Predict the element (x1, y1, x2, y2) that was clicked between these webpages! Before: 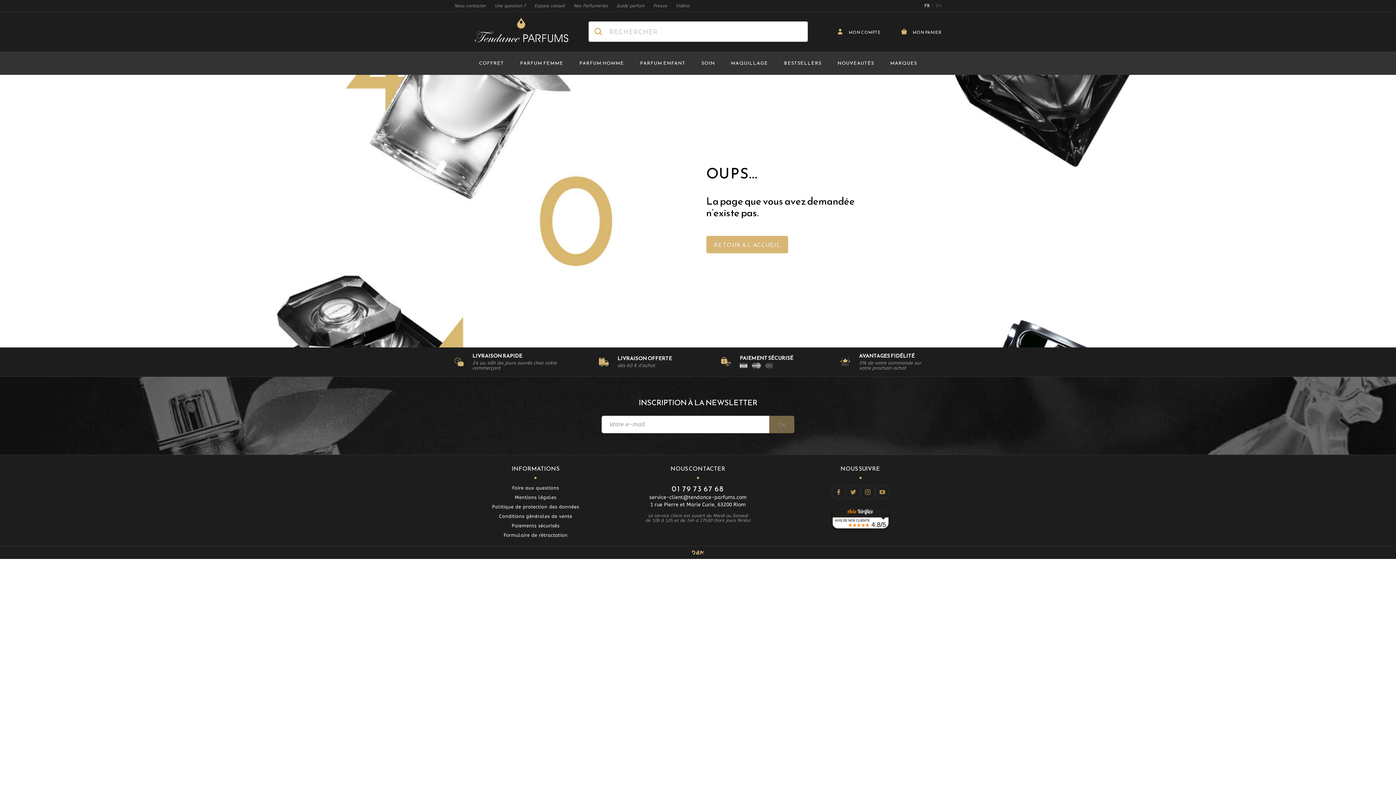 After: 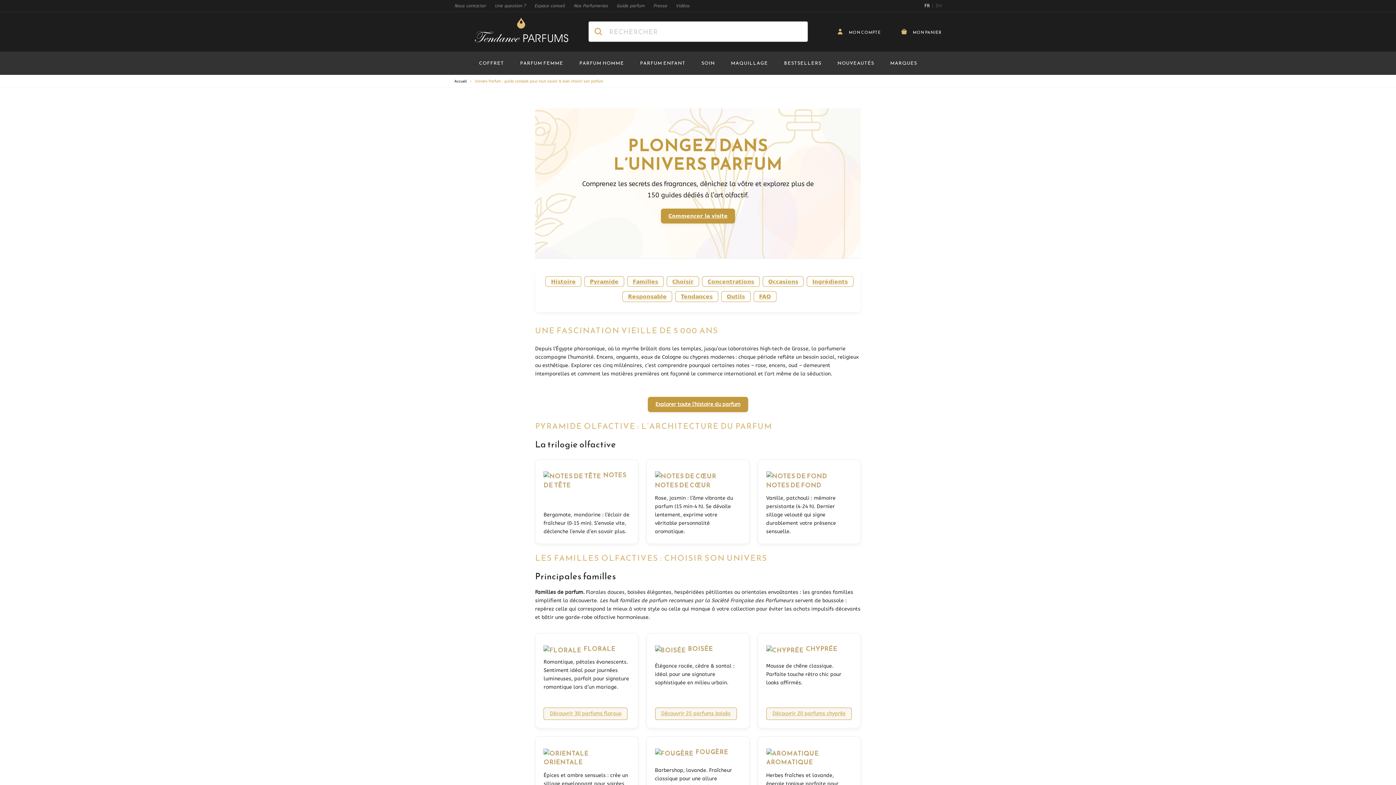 Action: label: Guide parfum bbox: (616, 0, 644, 11)